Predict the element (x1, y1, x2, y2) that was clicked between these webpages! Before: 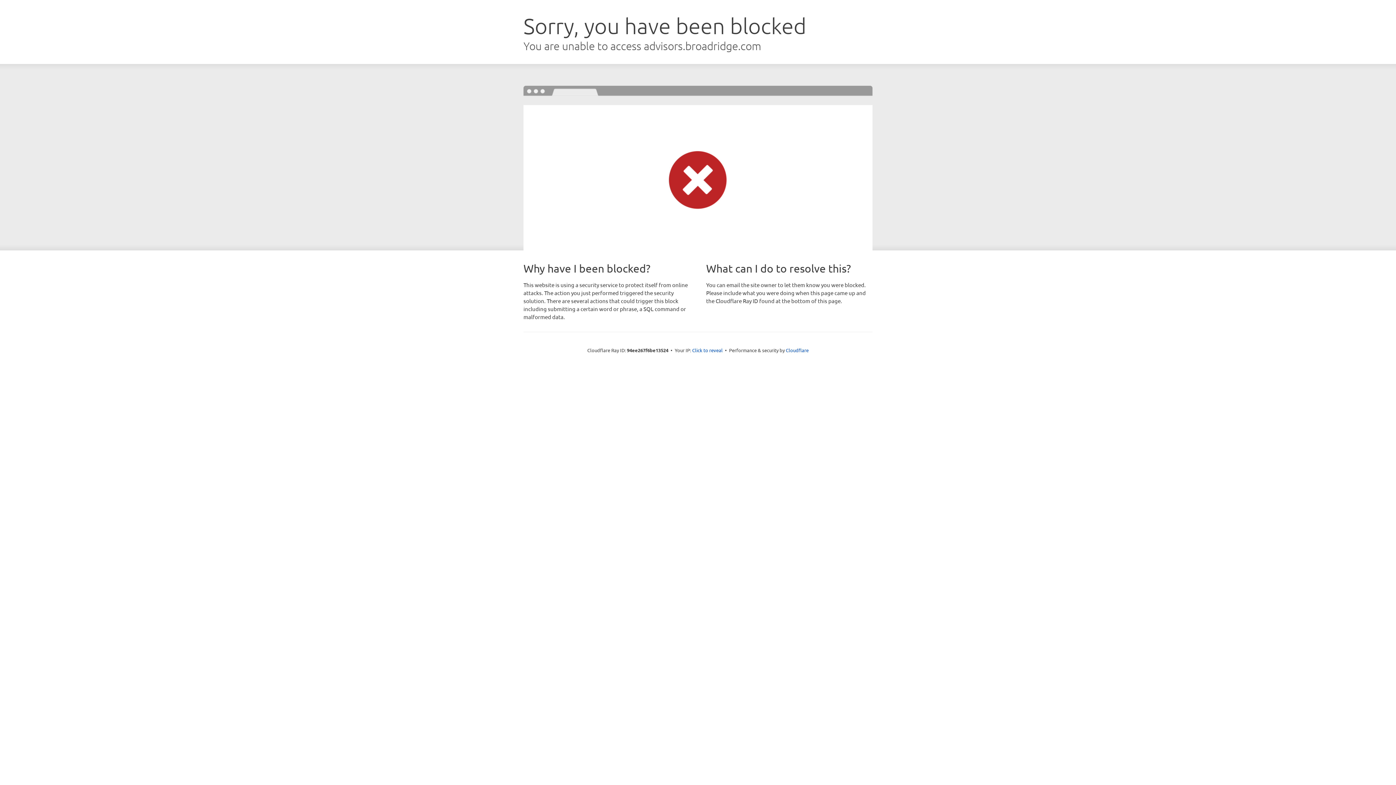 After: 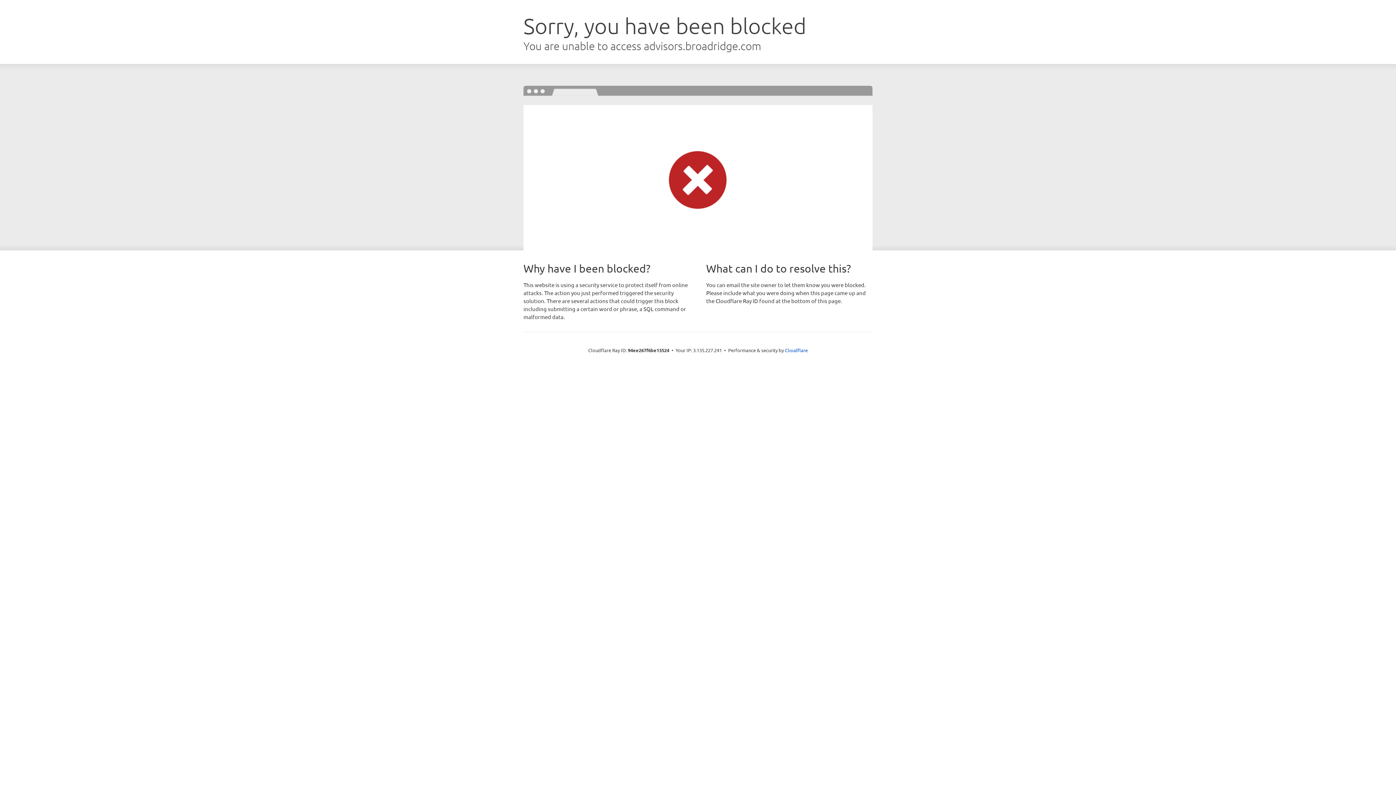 Action: bbox: (692, 346, 722, 353) label: Click to reveal